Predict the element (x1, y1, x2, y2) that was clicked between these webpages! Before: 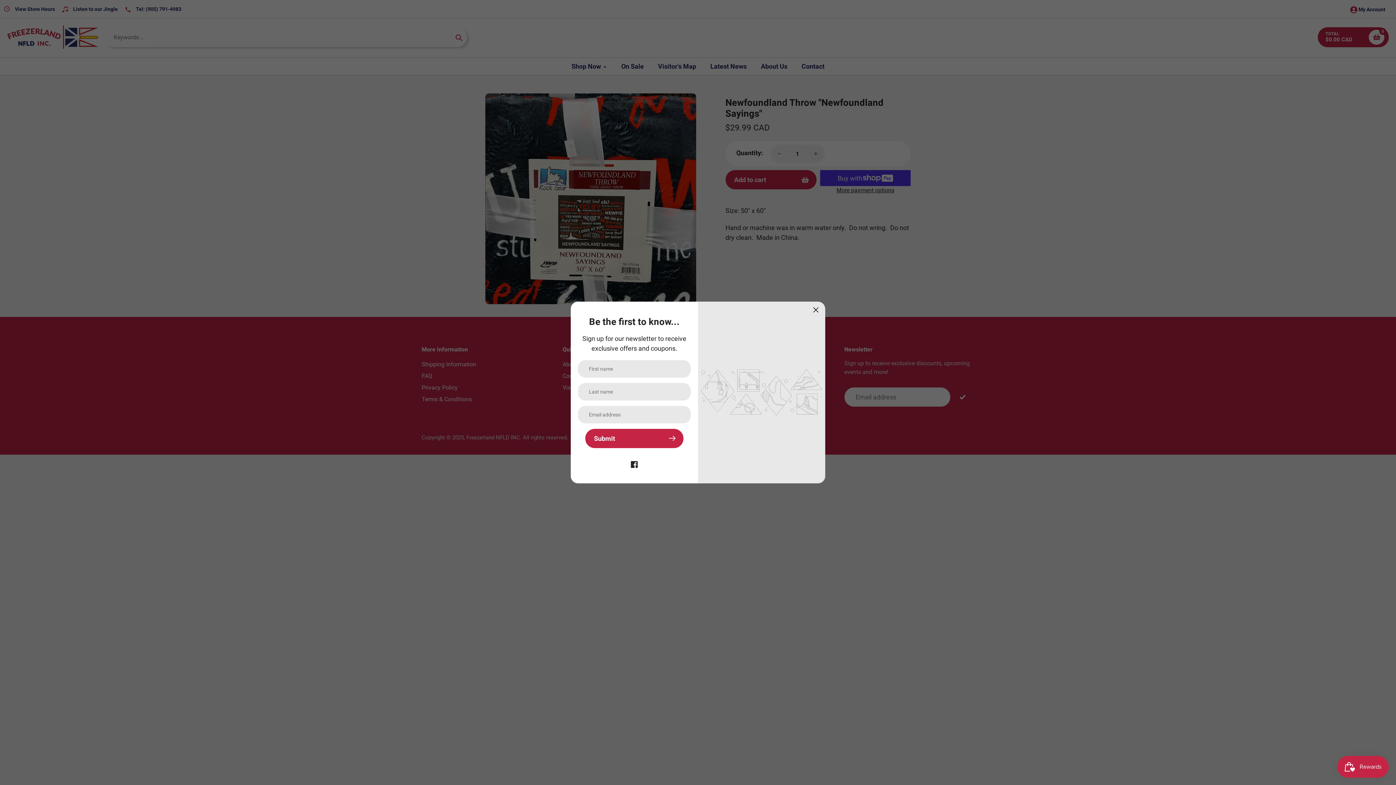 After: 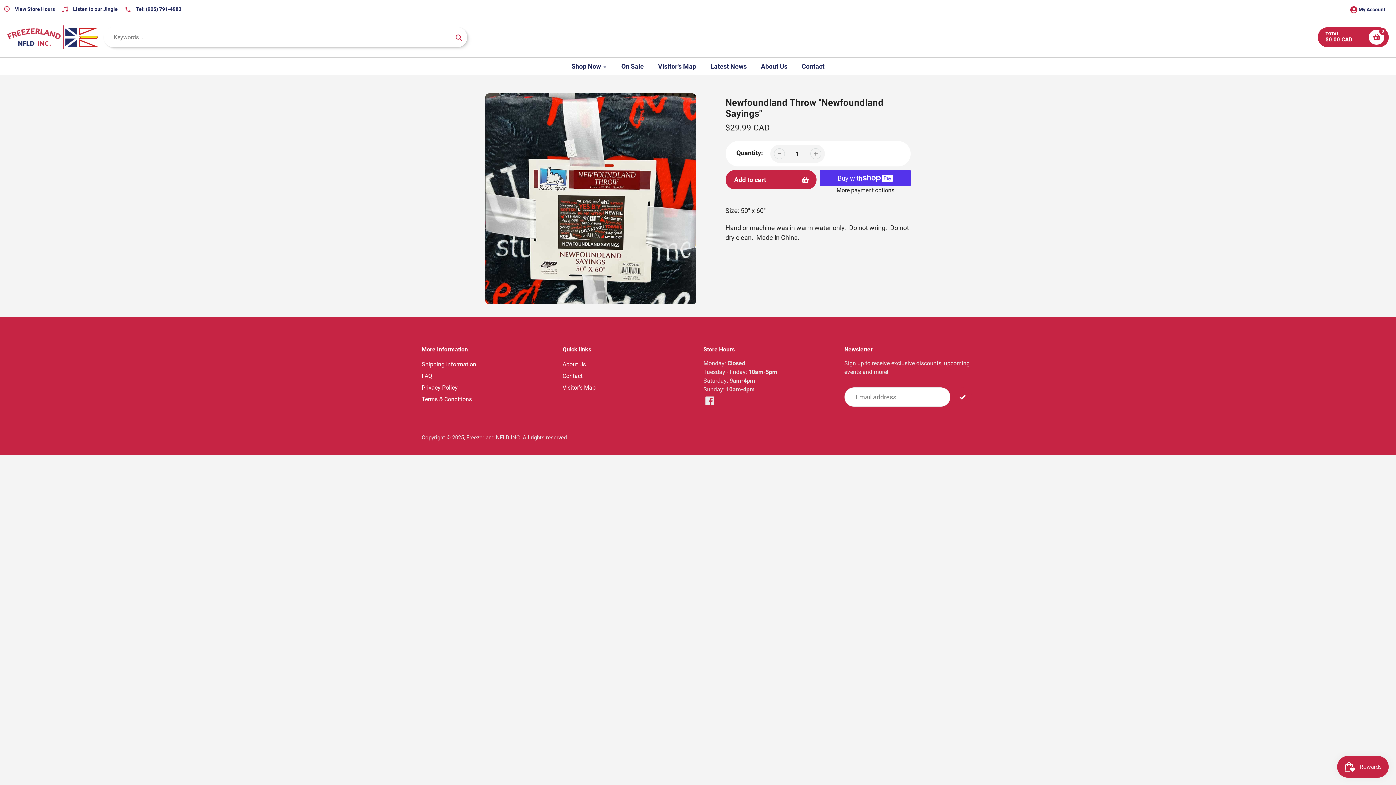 Action: label: Close Popup bbox: (811, 305, 820, 314)